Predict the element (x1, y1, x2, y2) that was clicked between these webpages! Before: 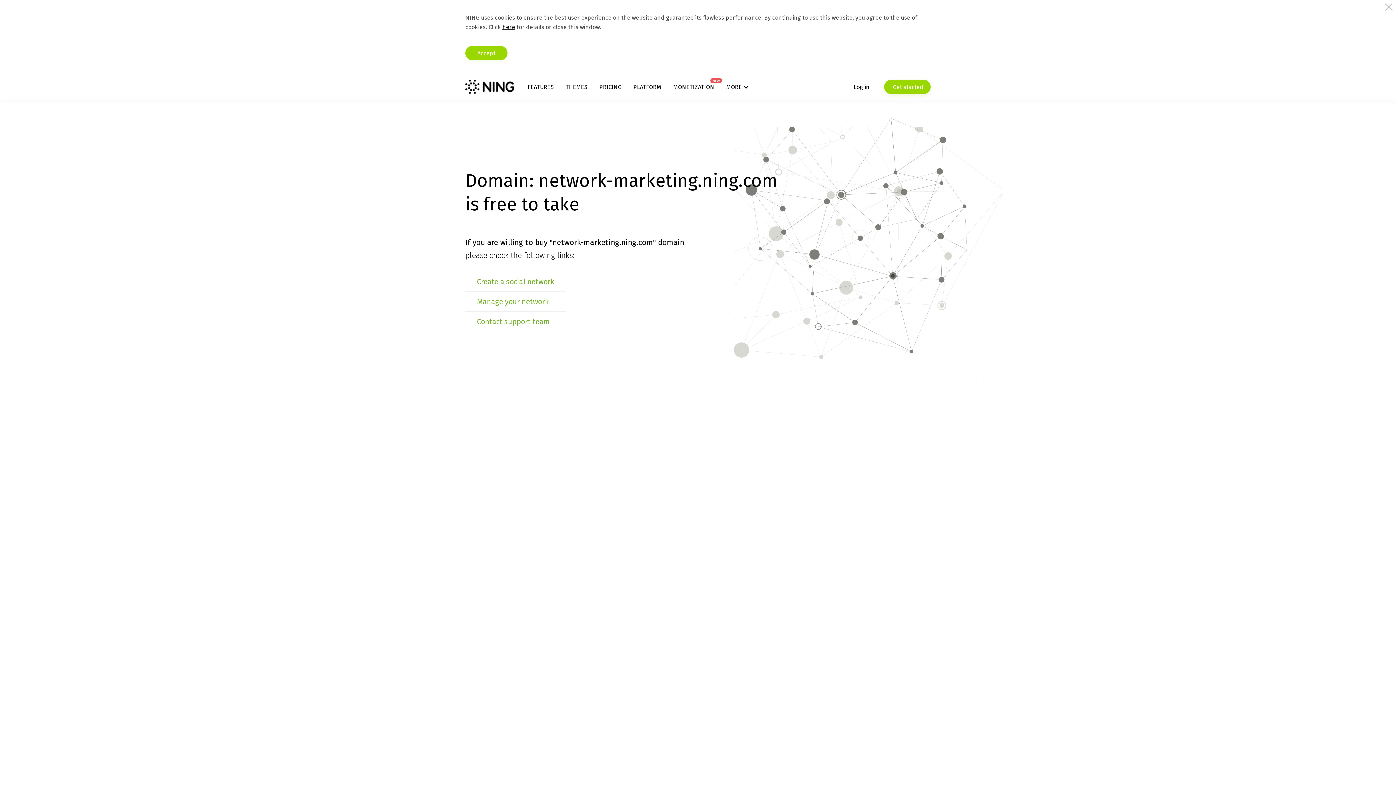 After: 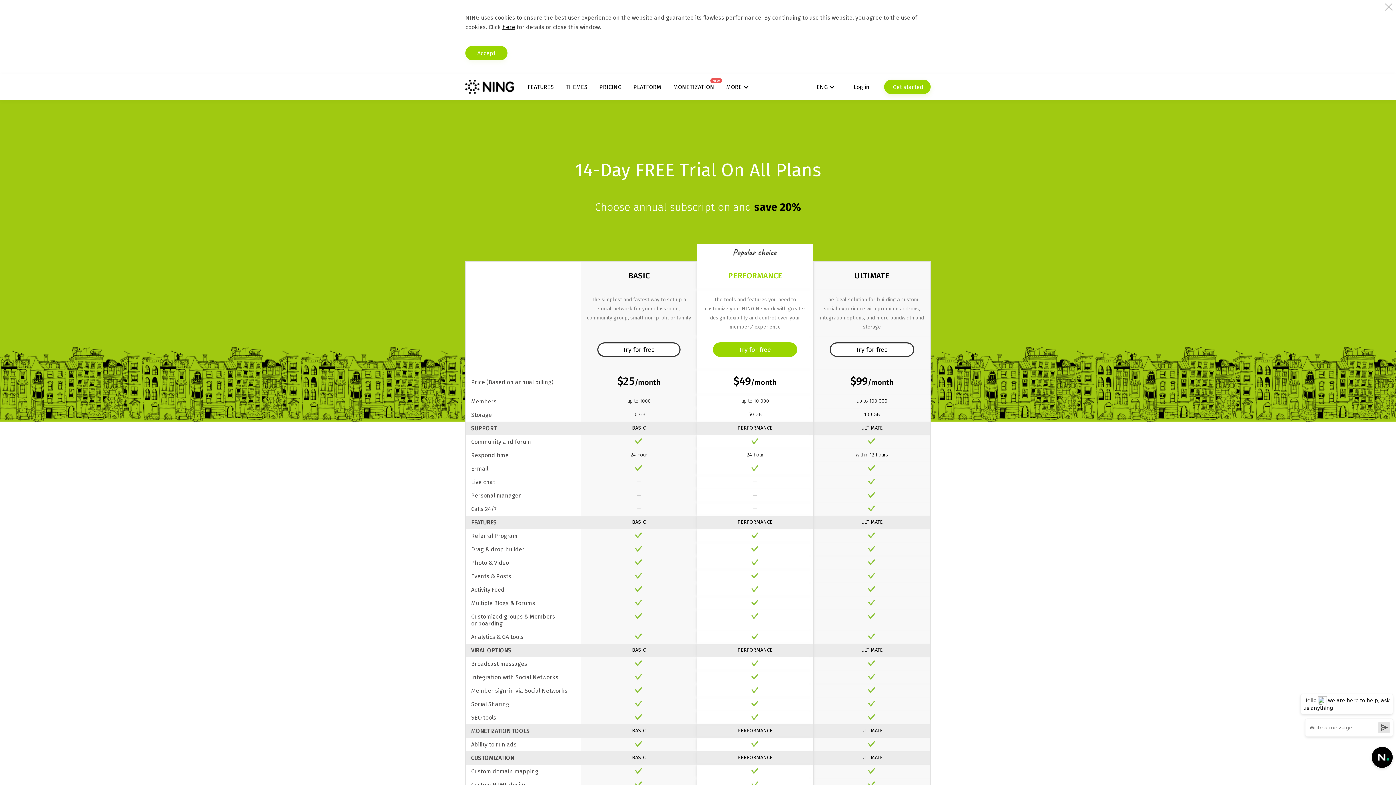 Action: label: PRICING bbox: (599, 83, 621, 90)